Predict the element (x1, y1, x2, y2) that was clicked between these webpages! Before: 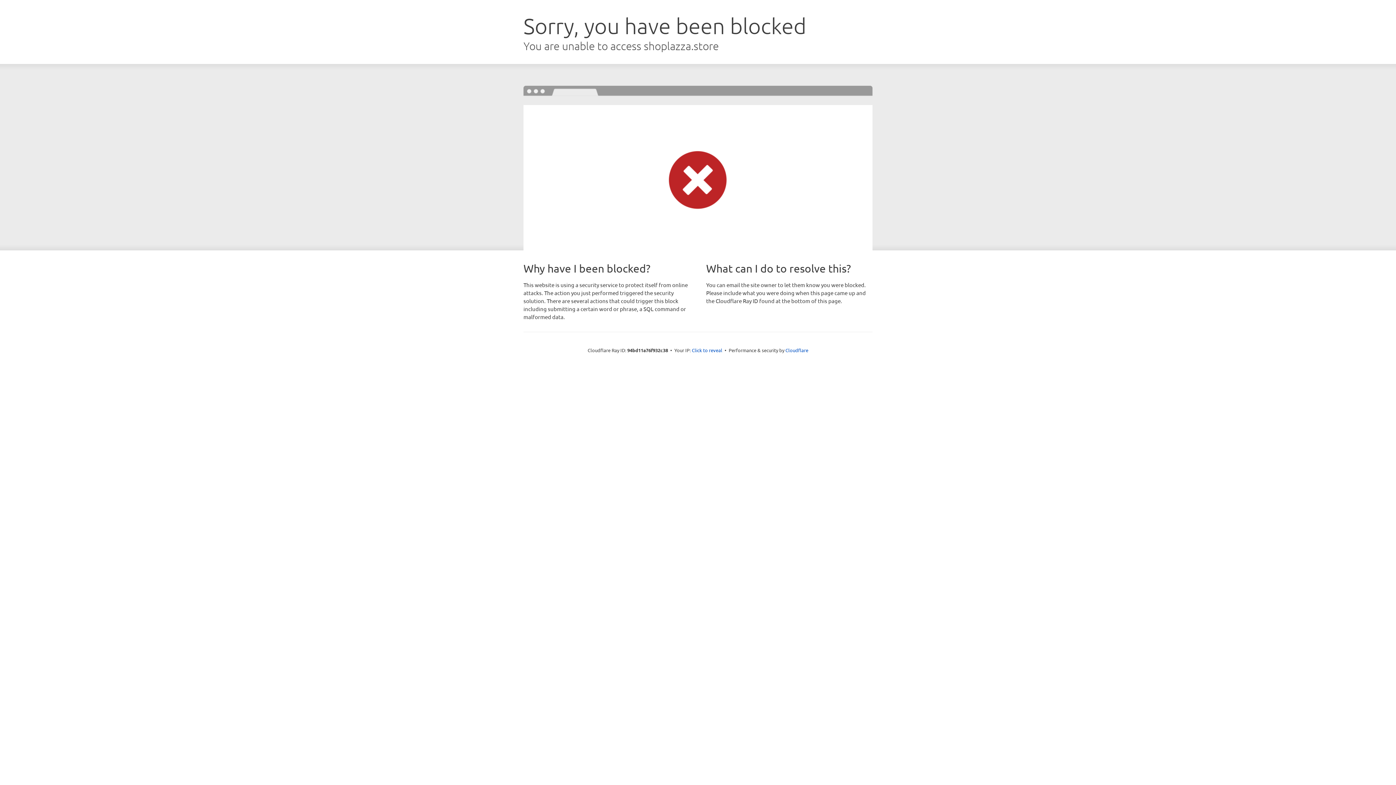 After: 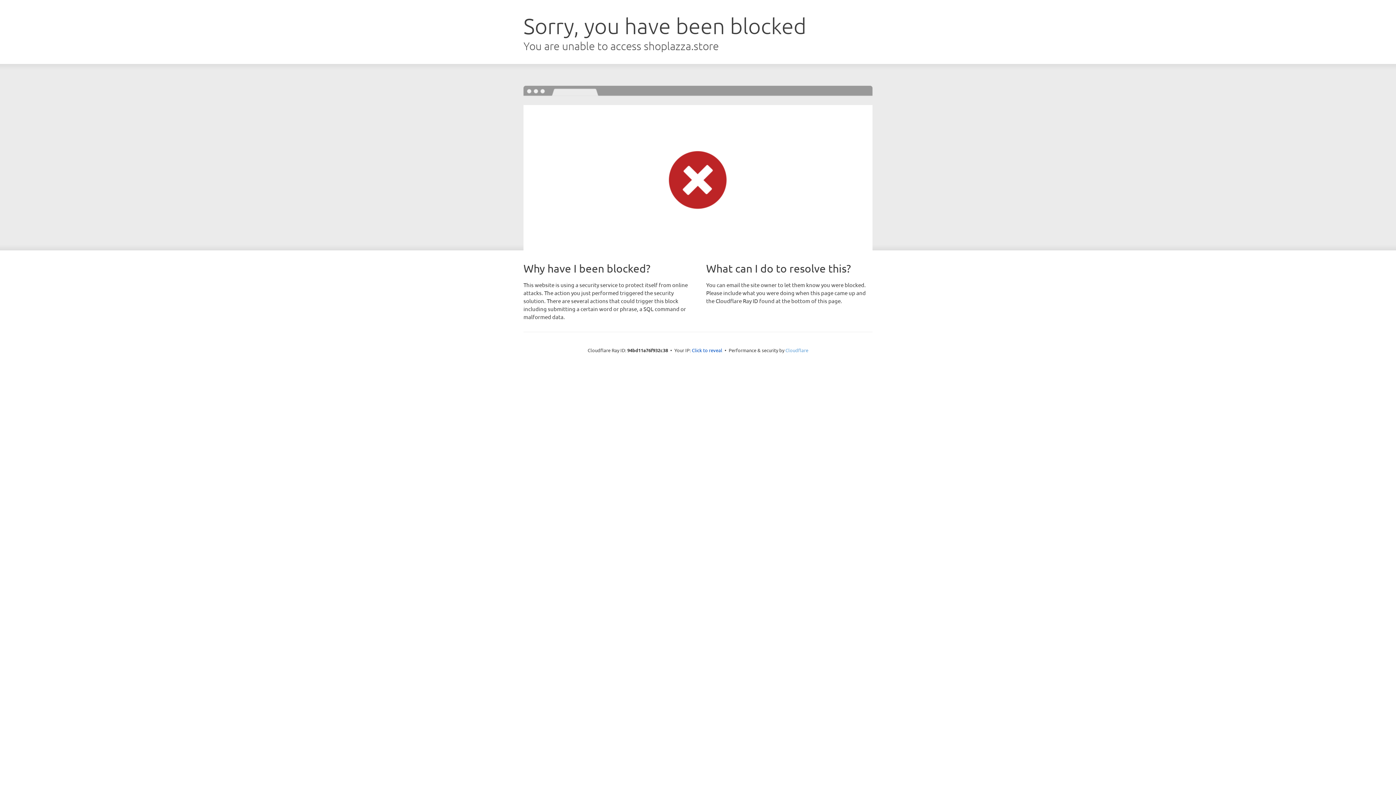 Action: bbox: (785, 347, 808, 353) label: Cloudflare